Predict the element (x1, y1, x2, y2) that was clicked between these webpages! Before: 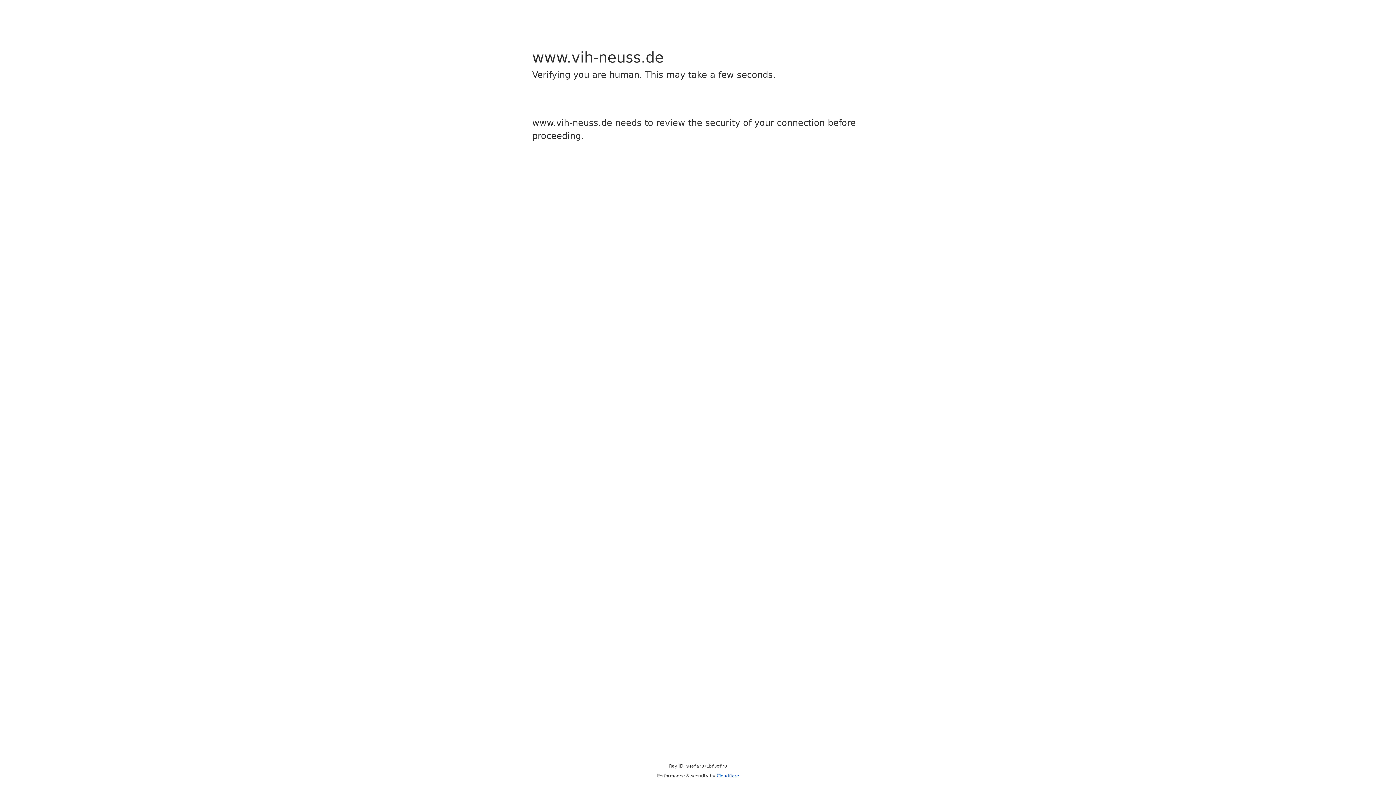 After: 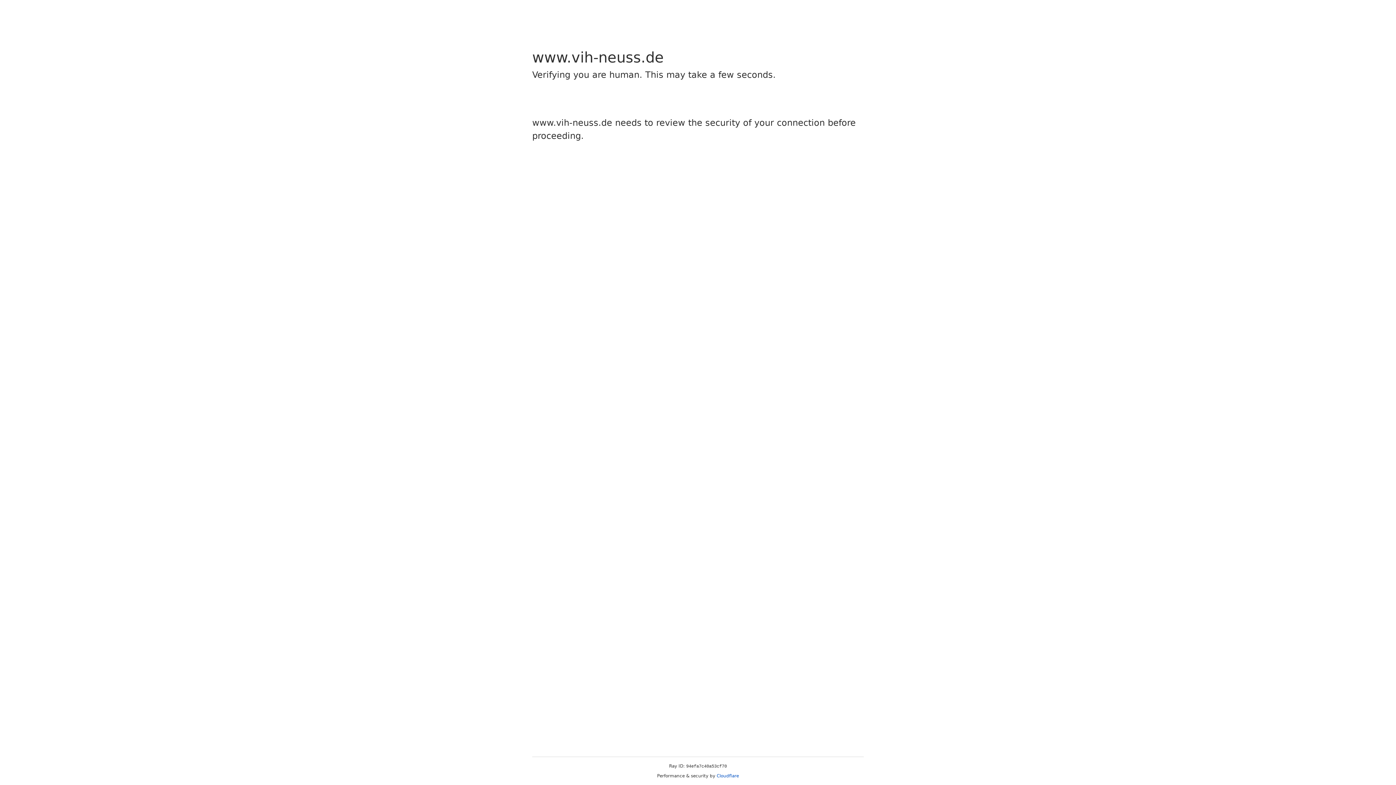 Action: bbox: (716, 773, 739, 778) label: Cloudflare